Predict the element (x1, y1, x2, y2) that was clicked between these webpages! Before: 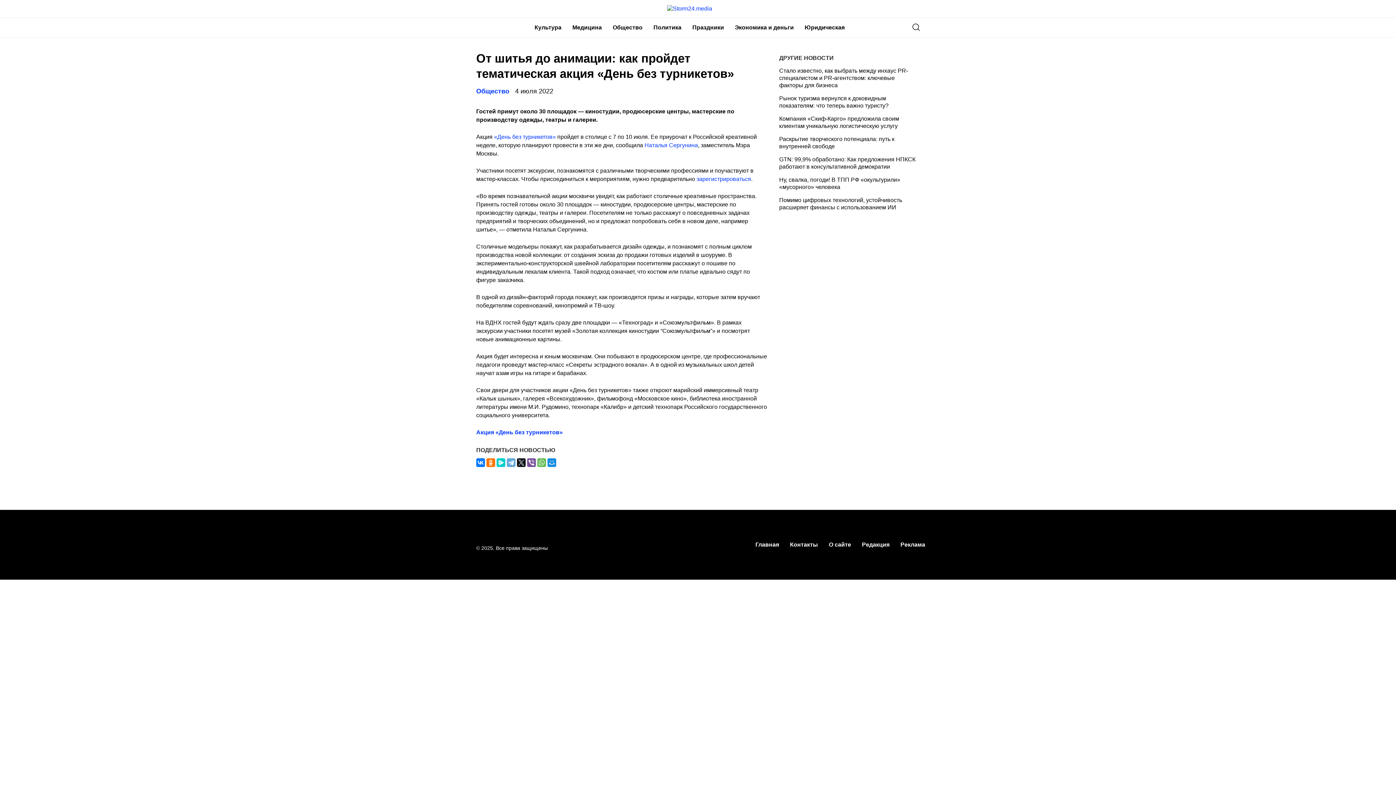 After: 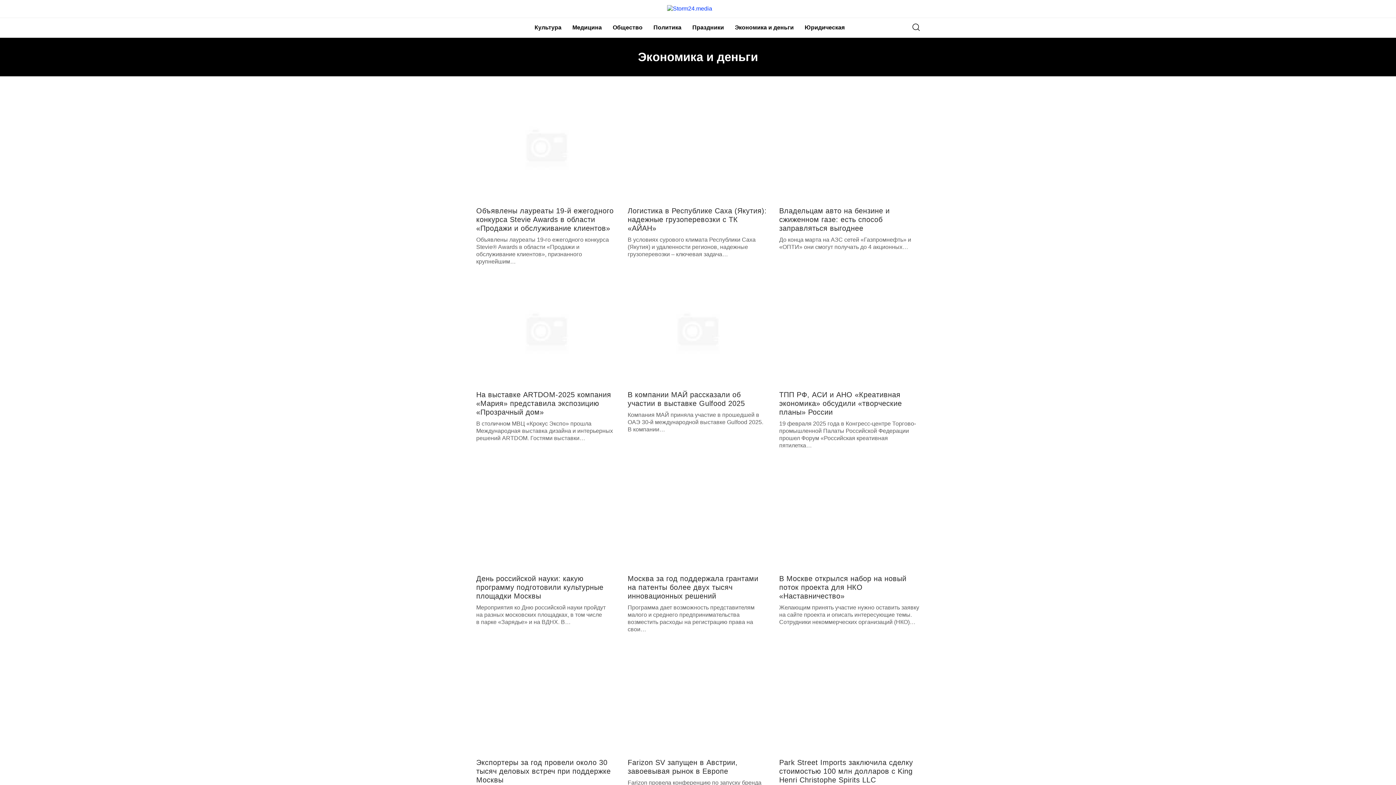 Action: bbox: (731, 20, 797, 34) label: Экономика и деньги